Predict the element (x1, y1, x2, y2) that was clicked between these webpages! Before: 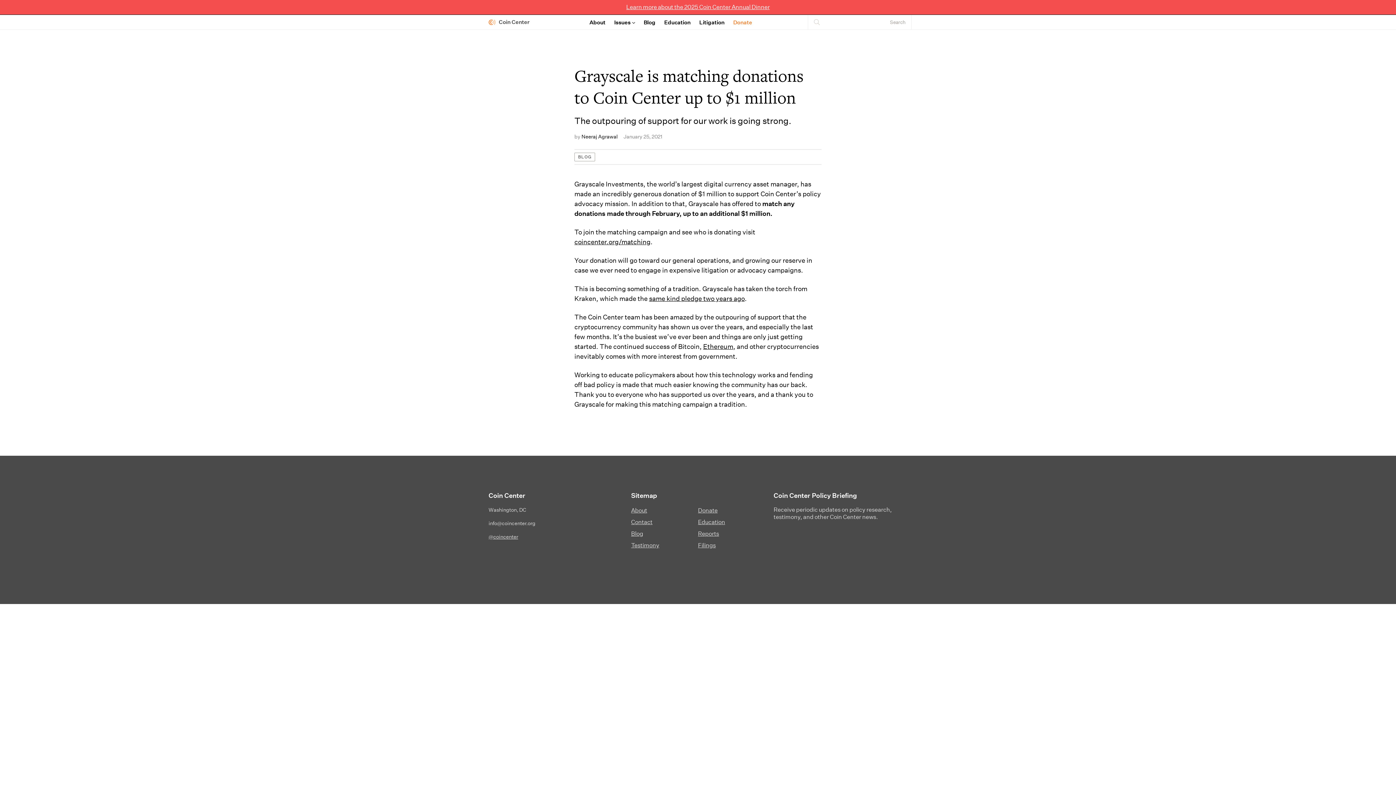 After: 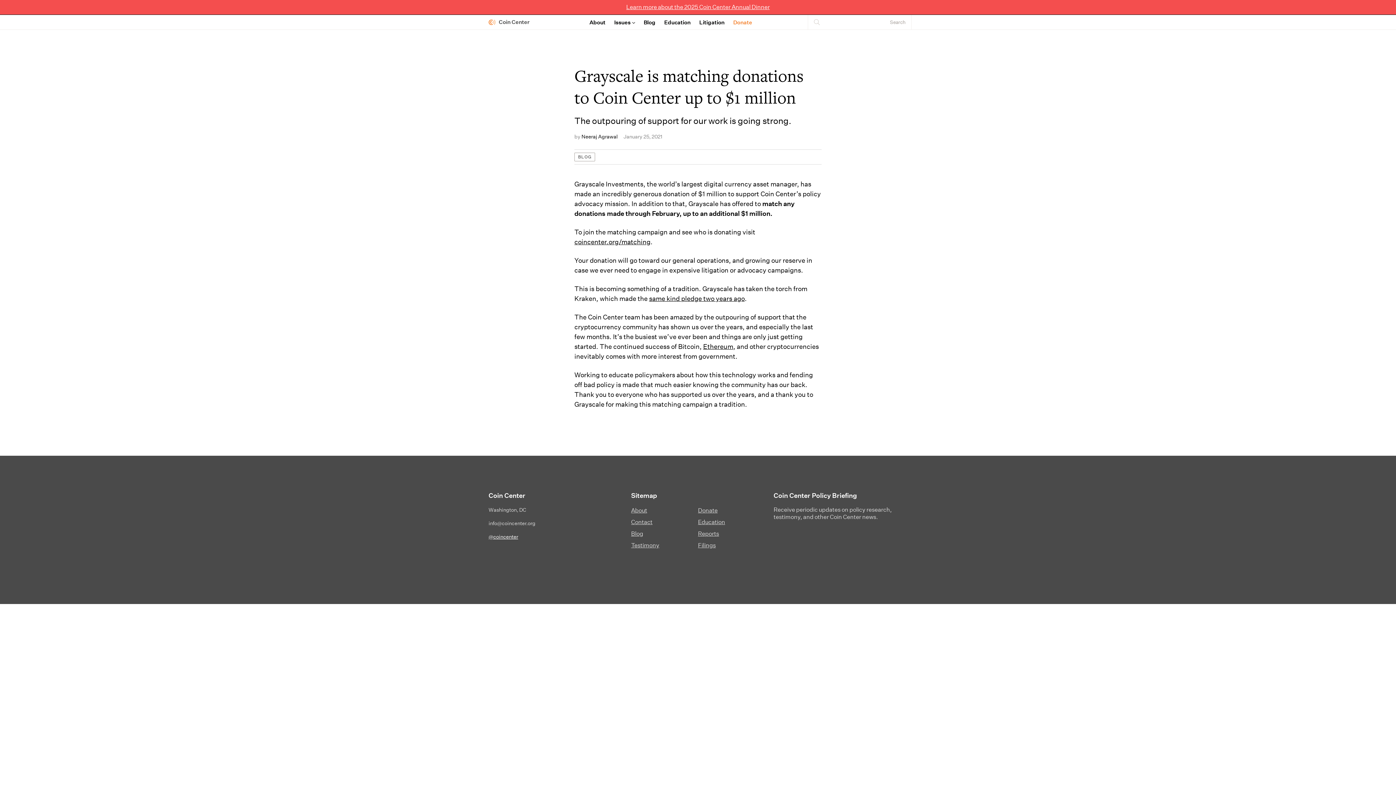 Action: label: @coincenter bbox: (488, 533, 518, 540)